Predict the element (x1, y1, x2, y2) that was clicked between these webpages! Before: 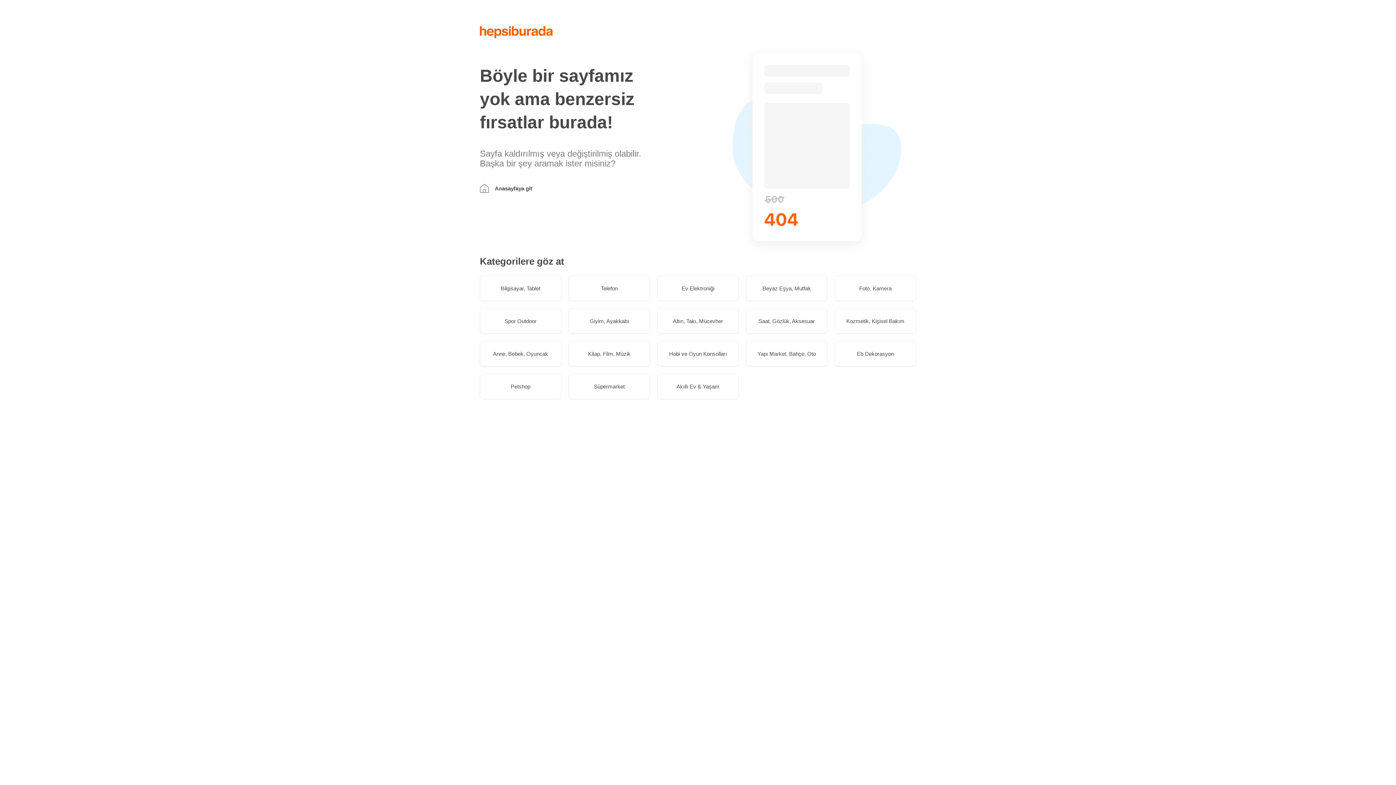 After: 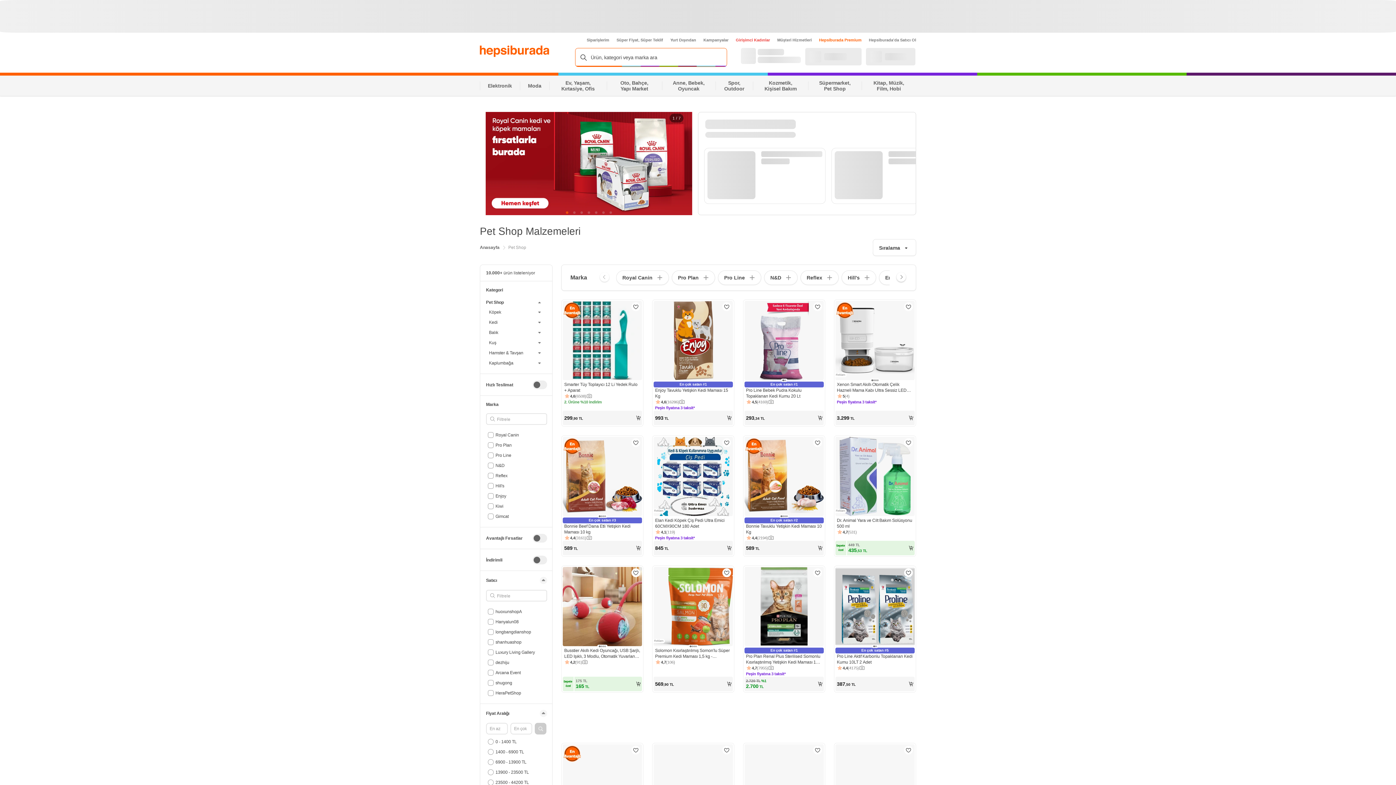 Action: bbox: (480, 373, 561, 399) label: Petshop